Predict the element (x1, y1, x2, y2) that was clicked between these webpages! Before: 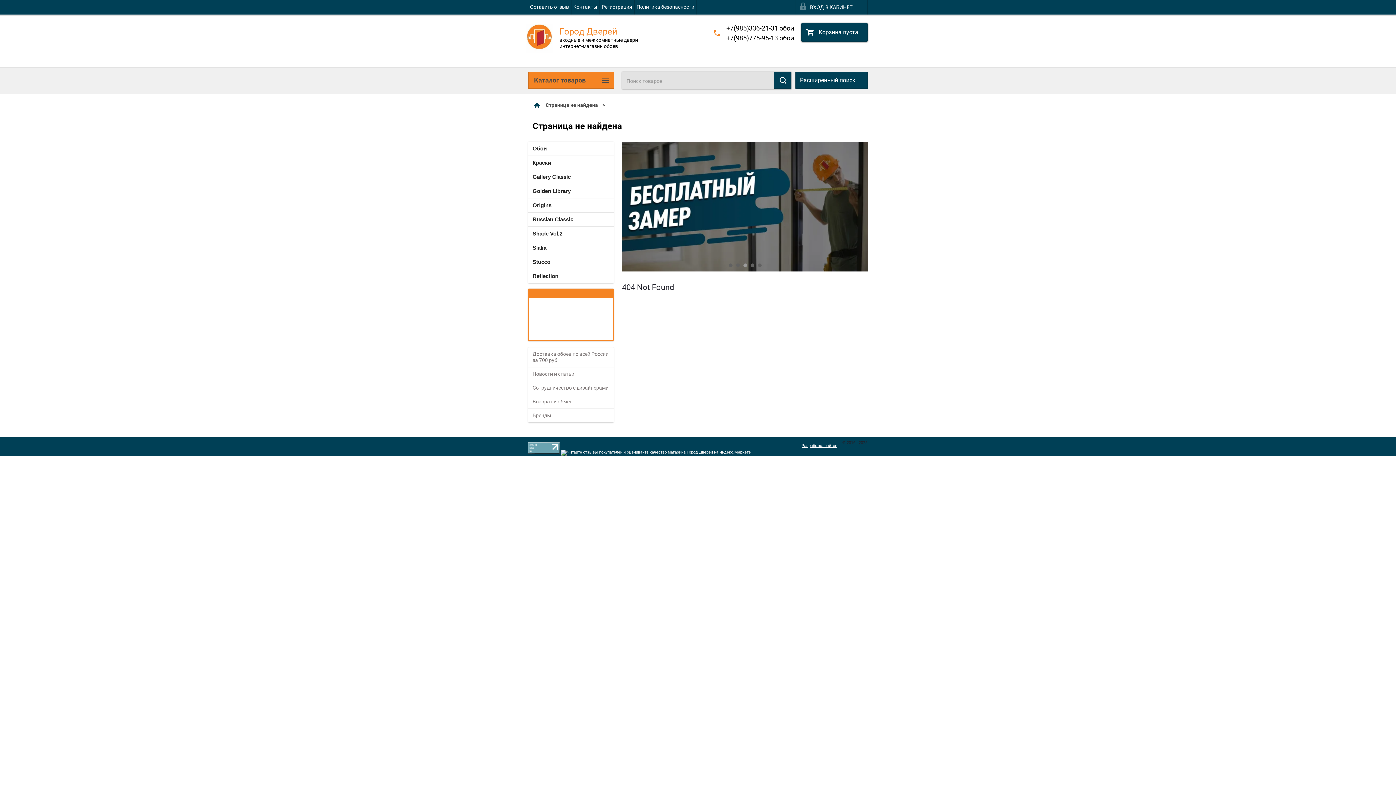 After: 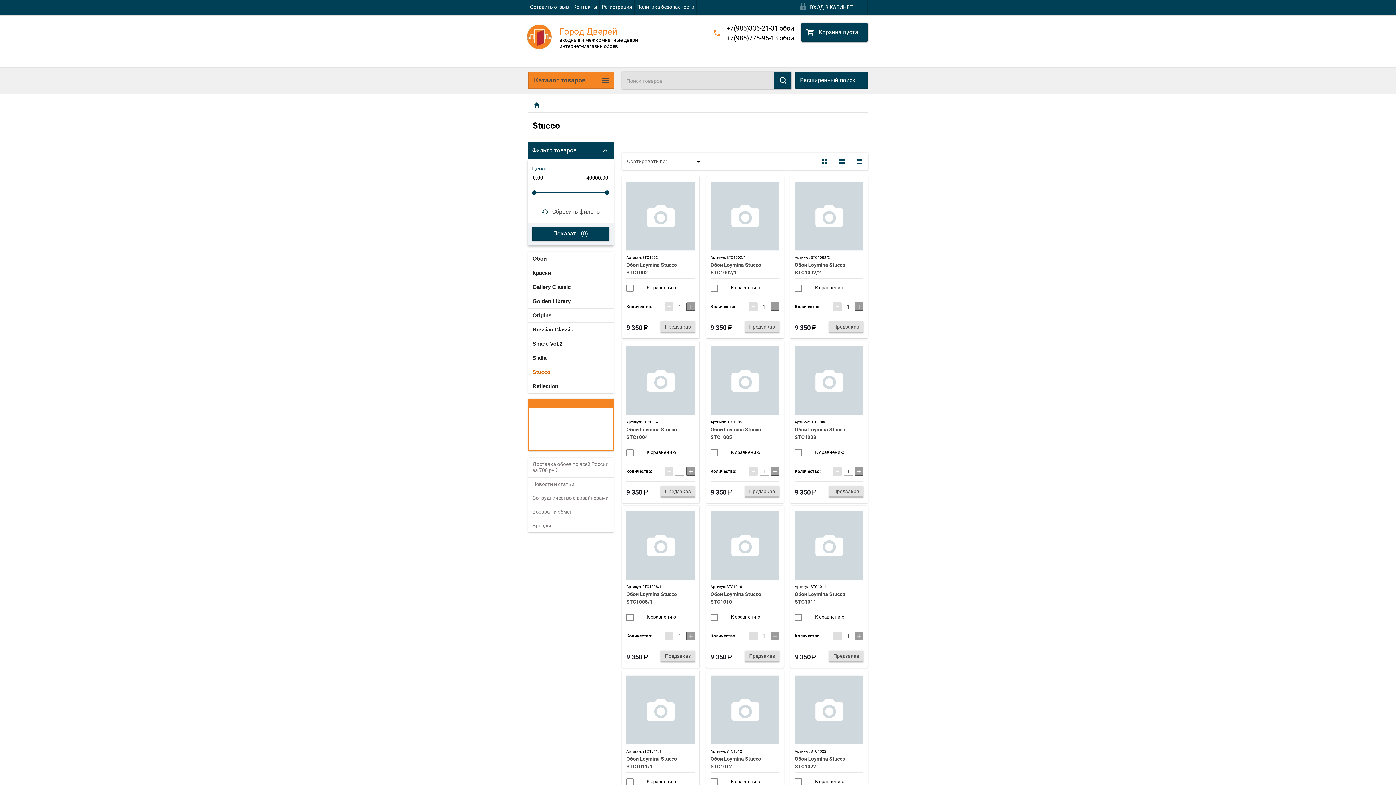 Action: label: Stucco bbox: (528, 255, 613, 269)